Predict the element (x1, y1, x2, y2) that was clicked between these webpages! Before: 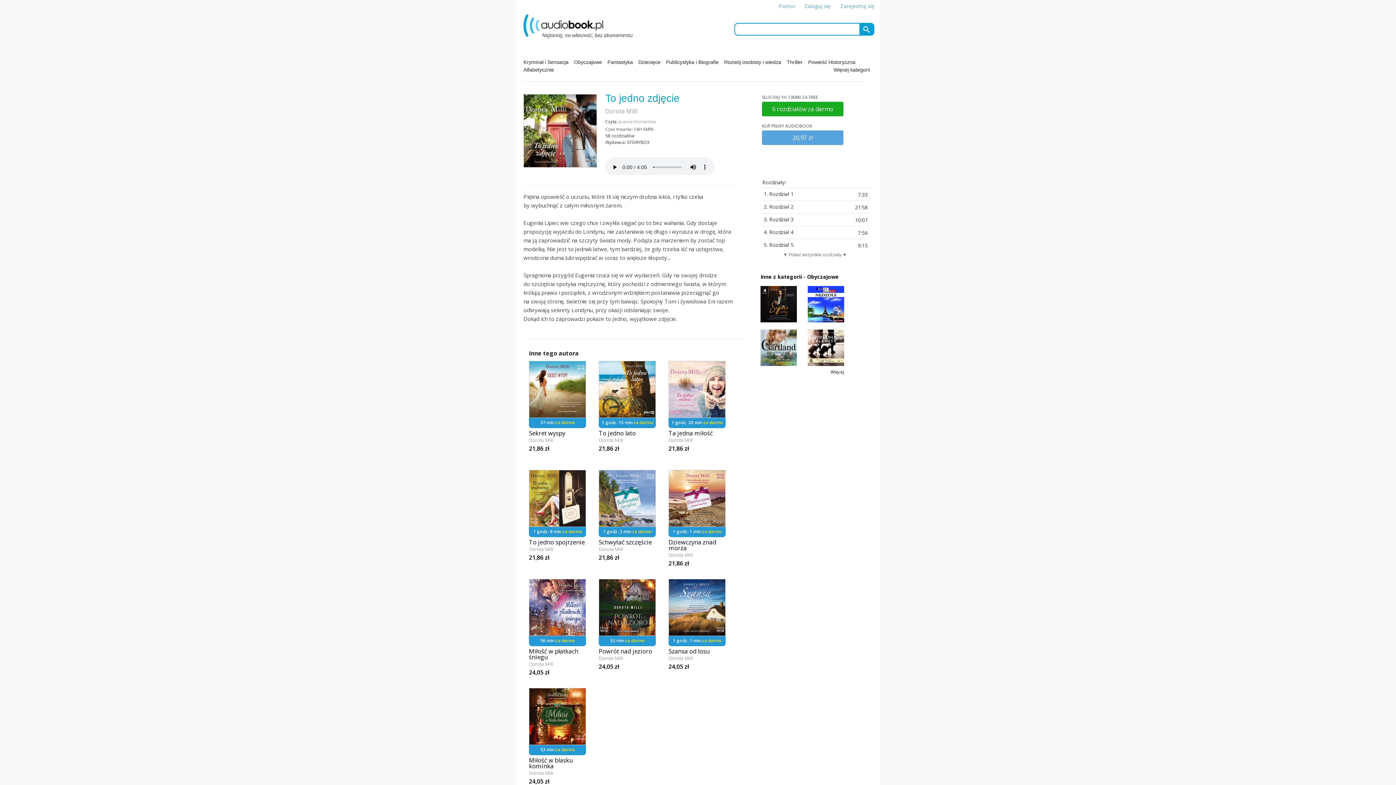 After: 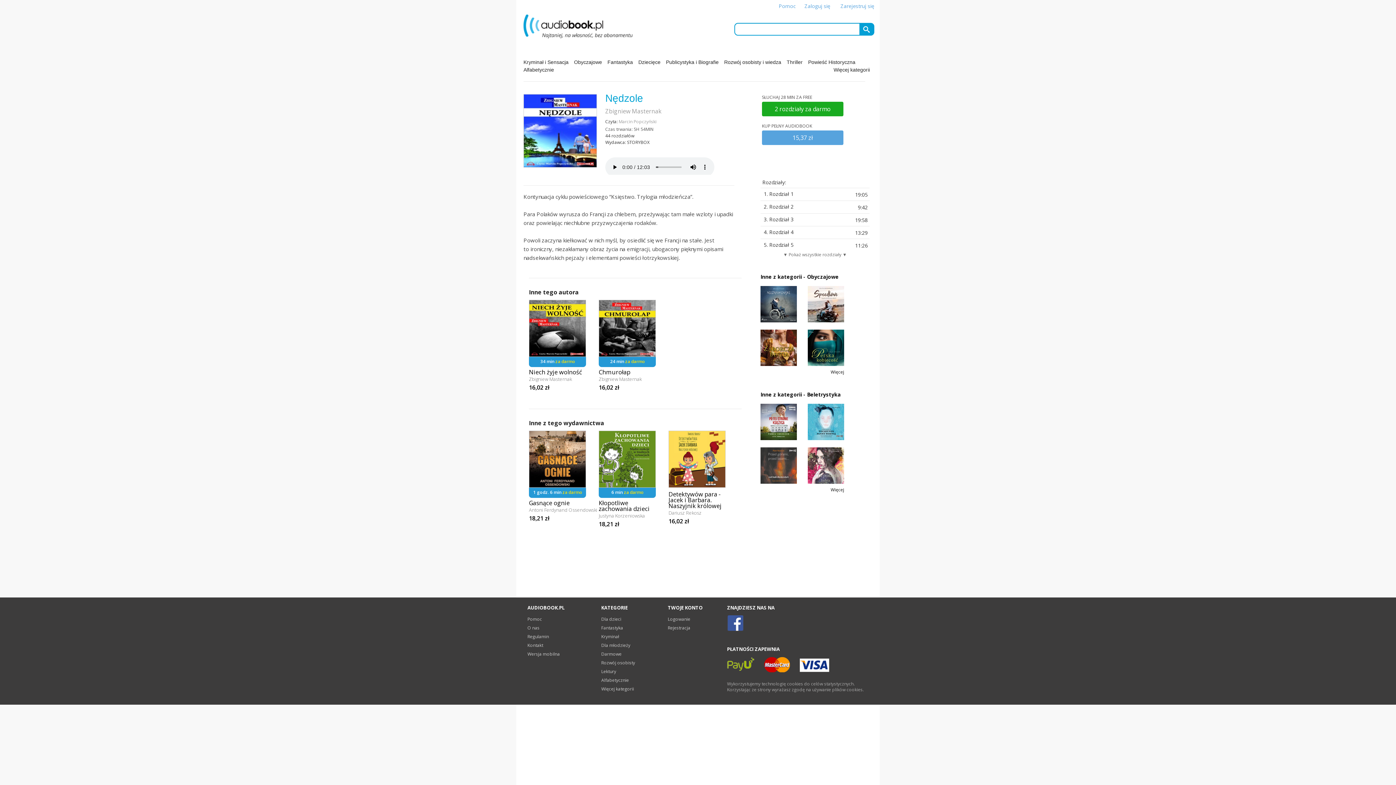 Action: bbox: (808, 317, 844, 324)